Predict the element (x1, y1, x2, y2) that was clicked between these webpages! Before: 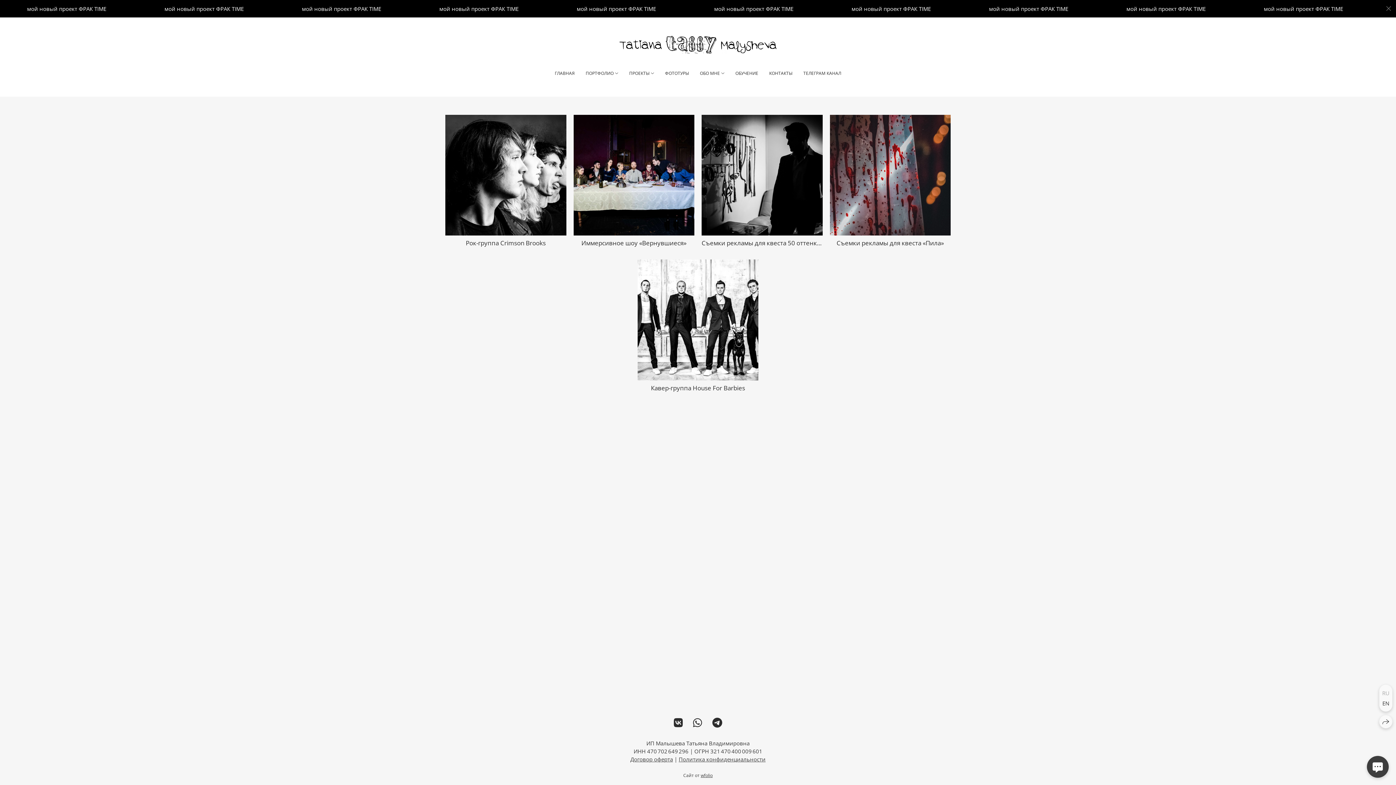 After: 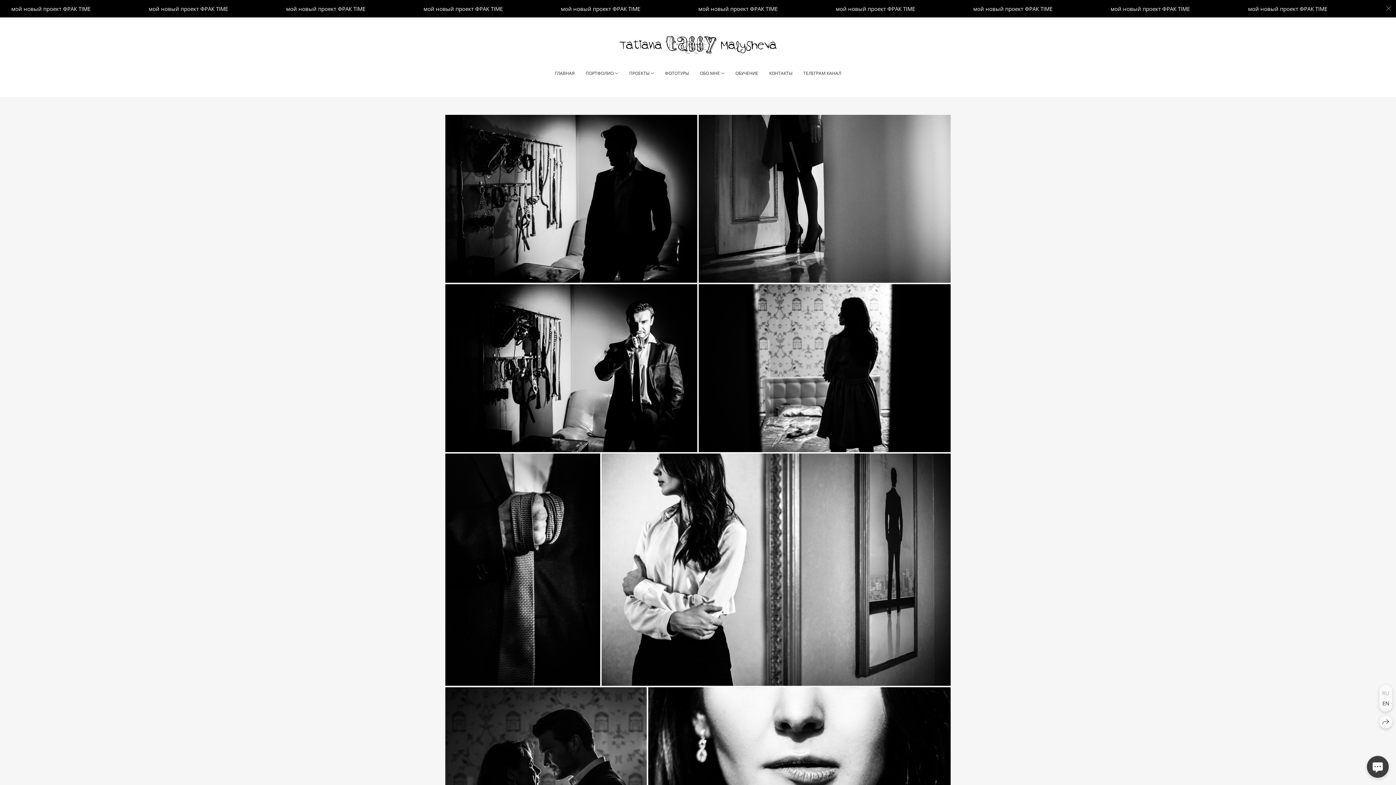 Action: bbox: (701, 114, 822, 252) label: Съемки рекламы для квеста 50 оттенков серого